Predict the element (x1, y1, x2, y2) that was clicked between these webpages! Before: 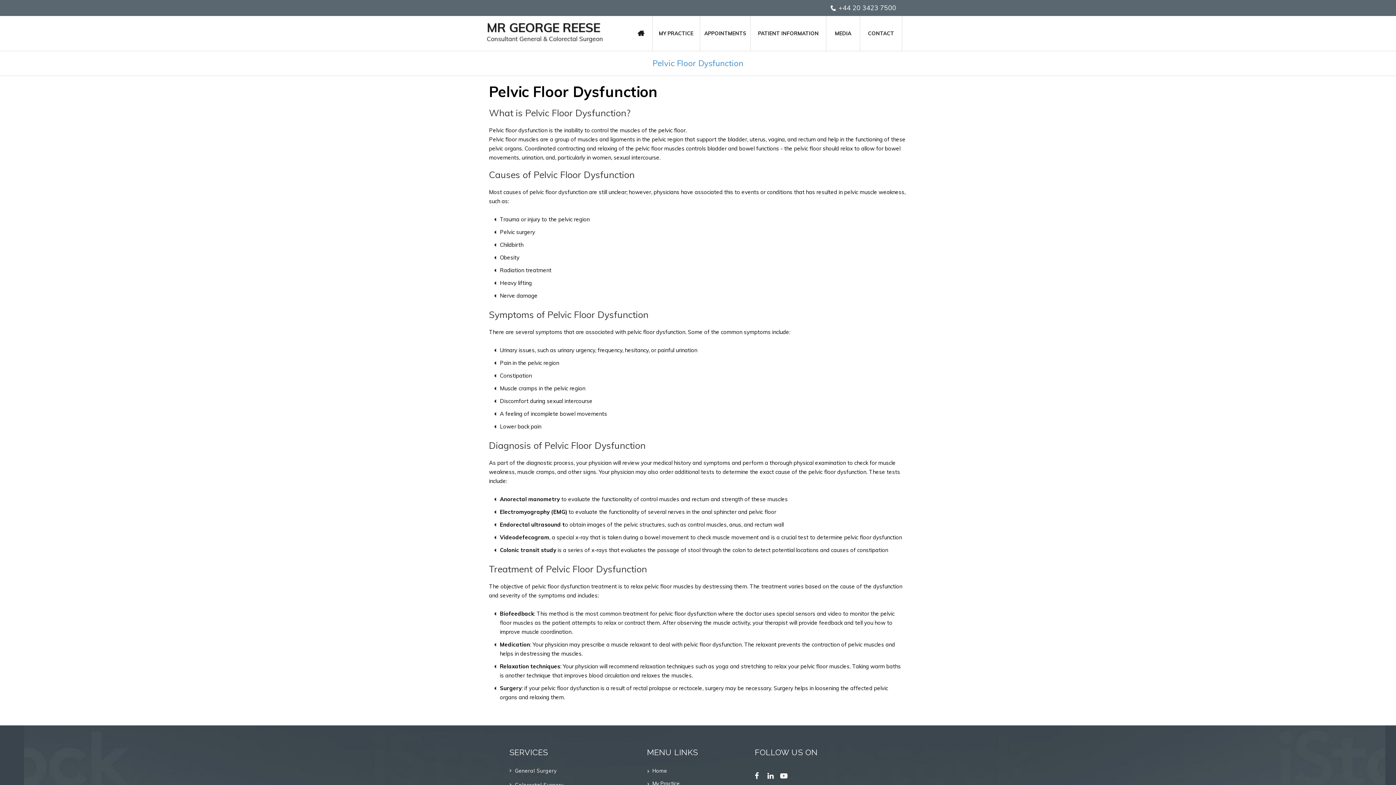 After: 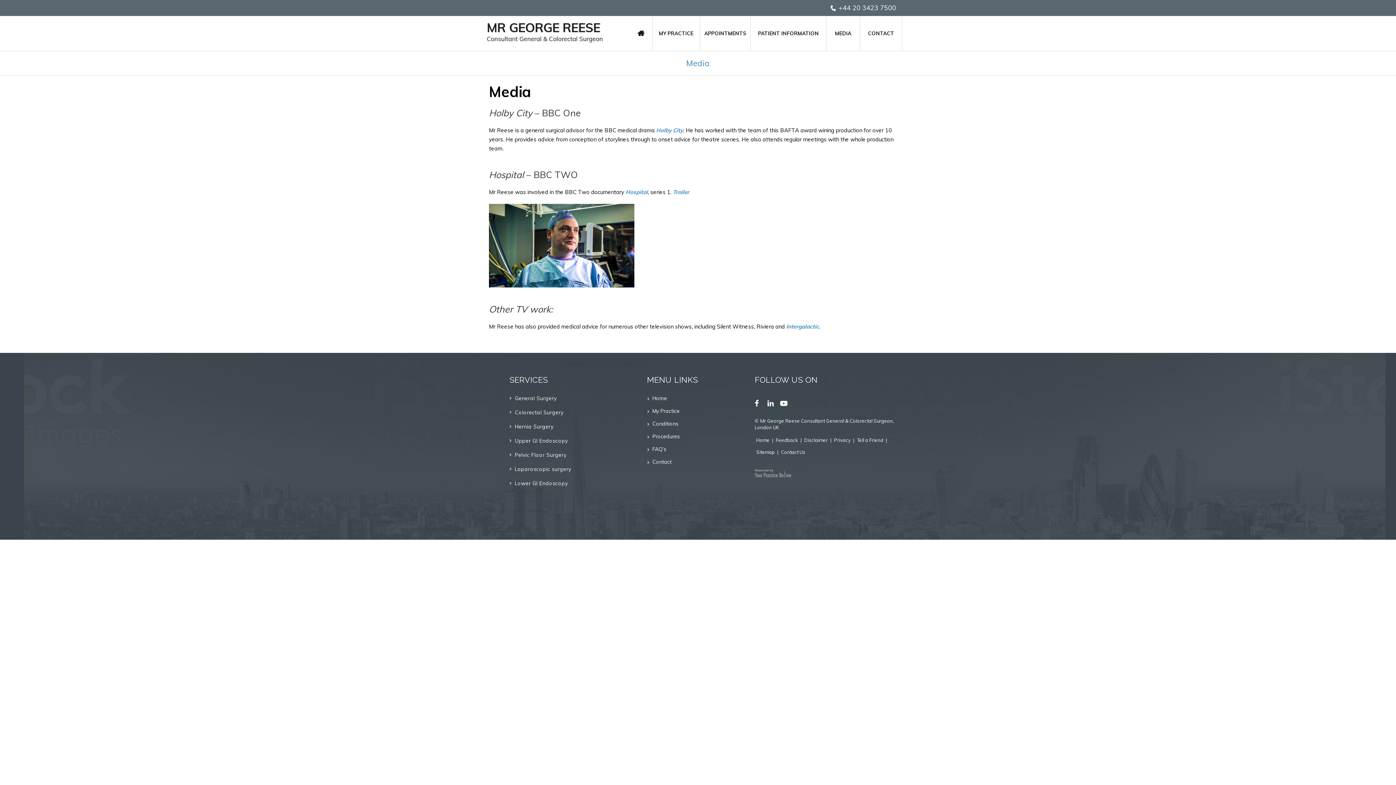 Action: bbox: (826, 16, 859, 50) label: MEDIA